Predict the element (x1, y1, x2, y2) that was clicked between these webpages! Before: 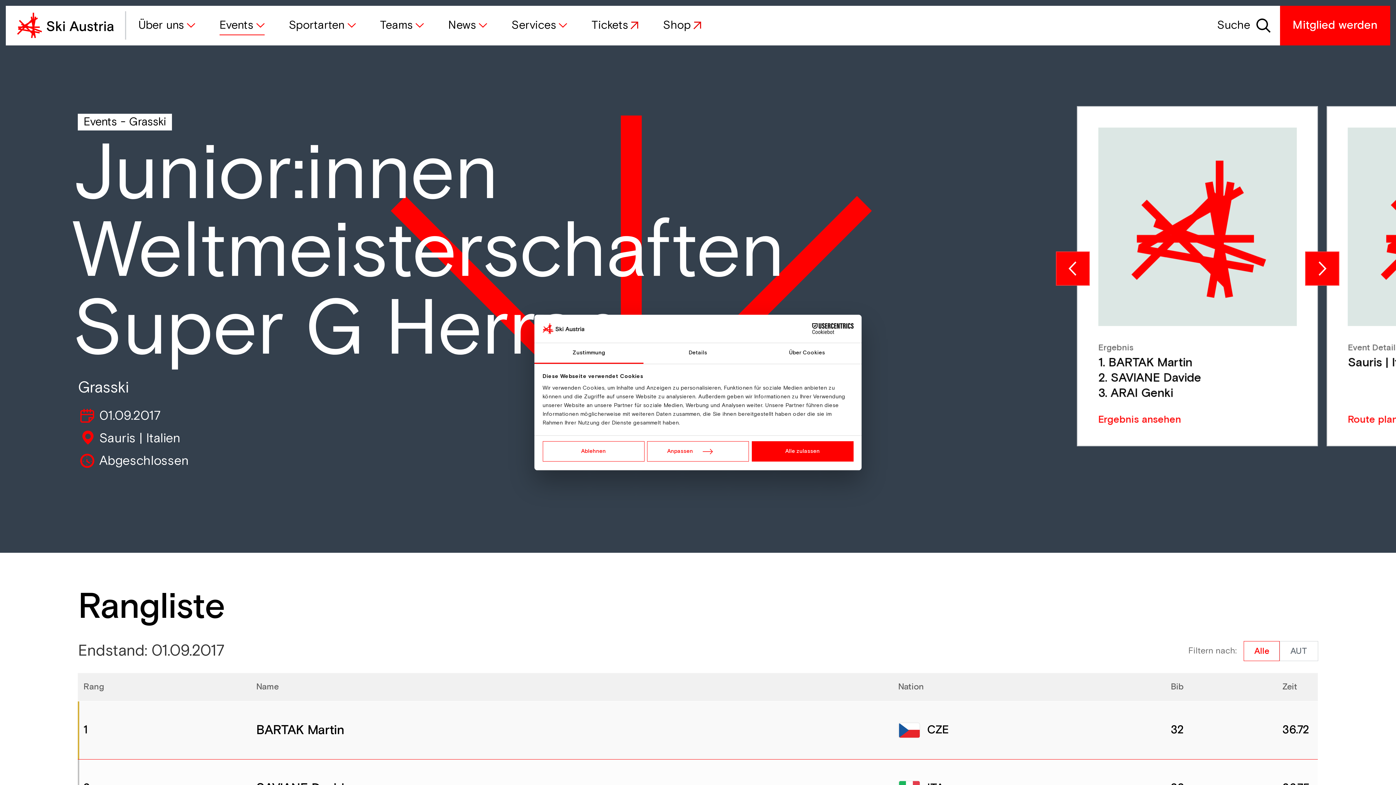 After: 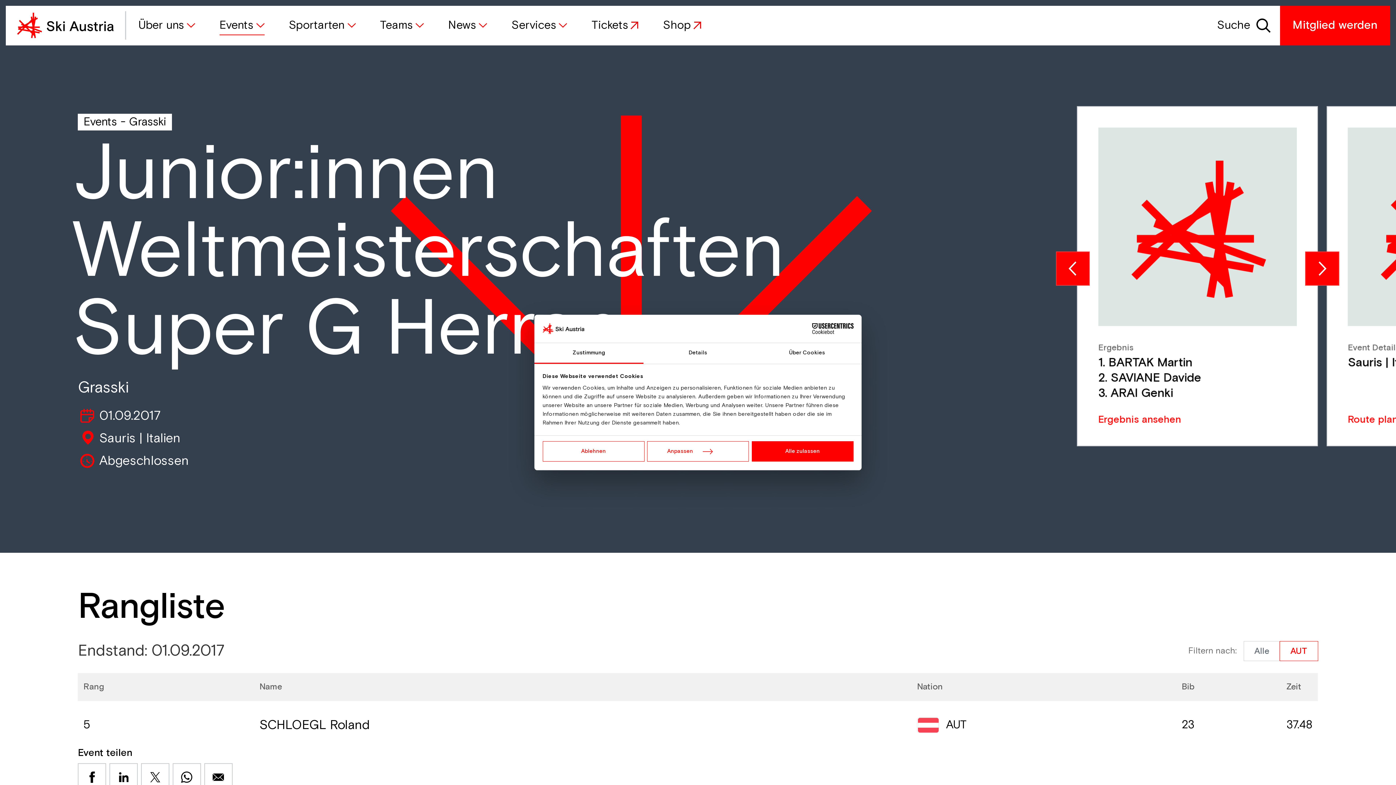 Action: bbox: (1280, 641, 1318, 661) label: AUT